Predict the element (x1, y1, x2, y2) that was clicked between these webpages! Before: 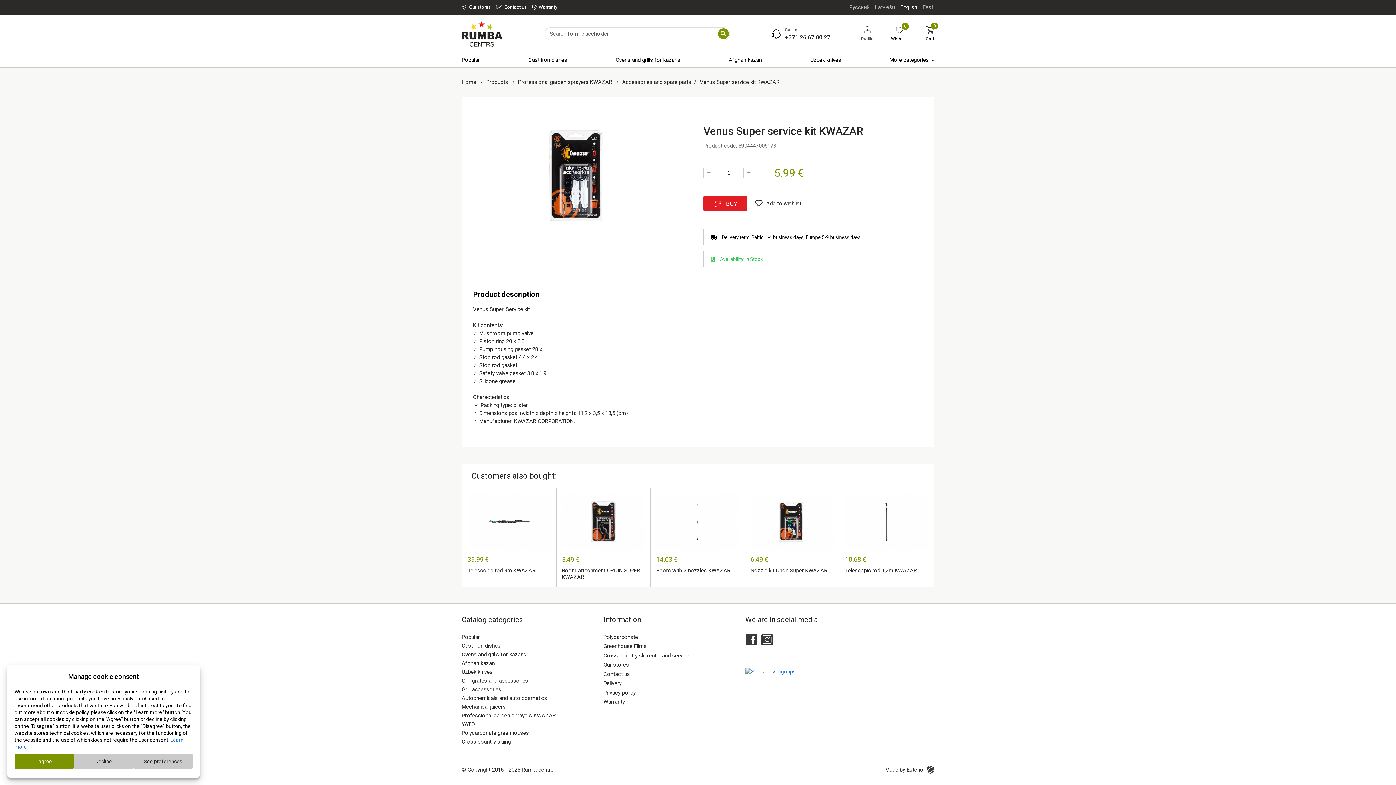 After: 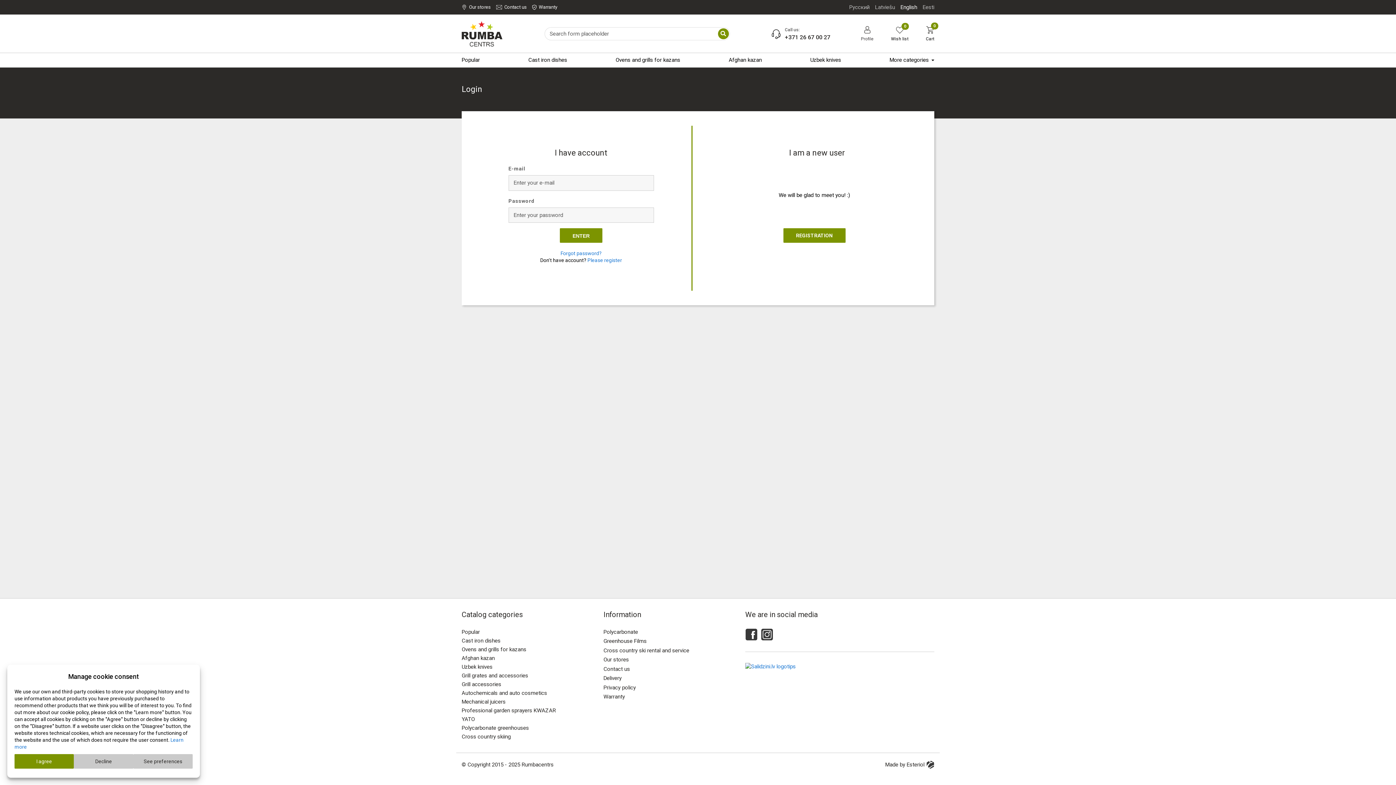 Action: label: Profile bbox: (861, 26, 873, 41)